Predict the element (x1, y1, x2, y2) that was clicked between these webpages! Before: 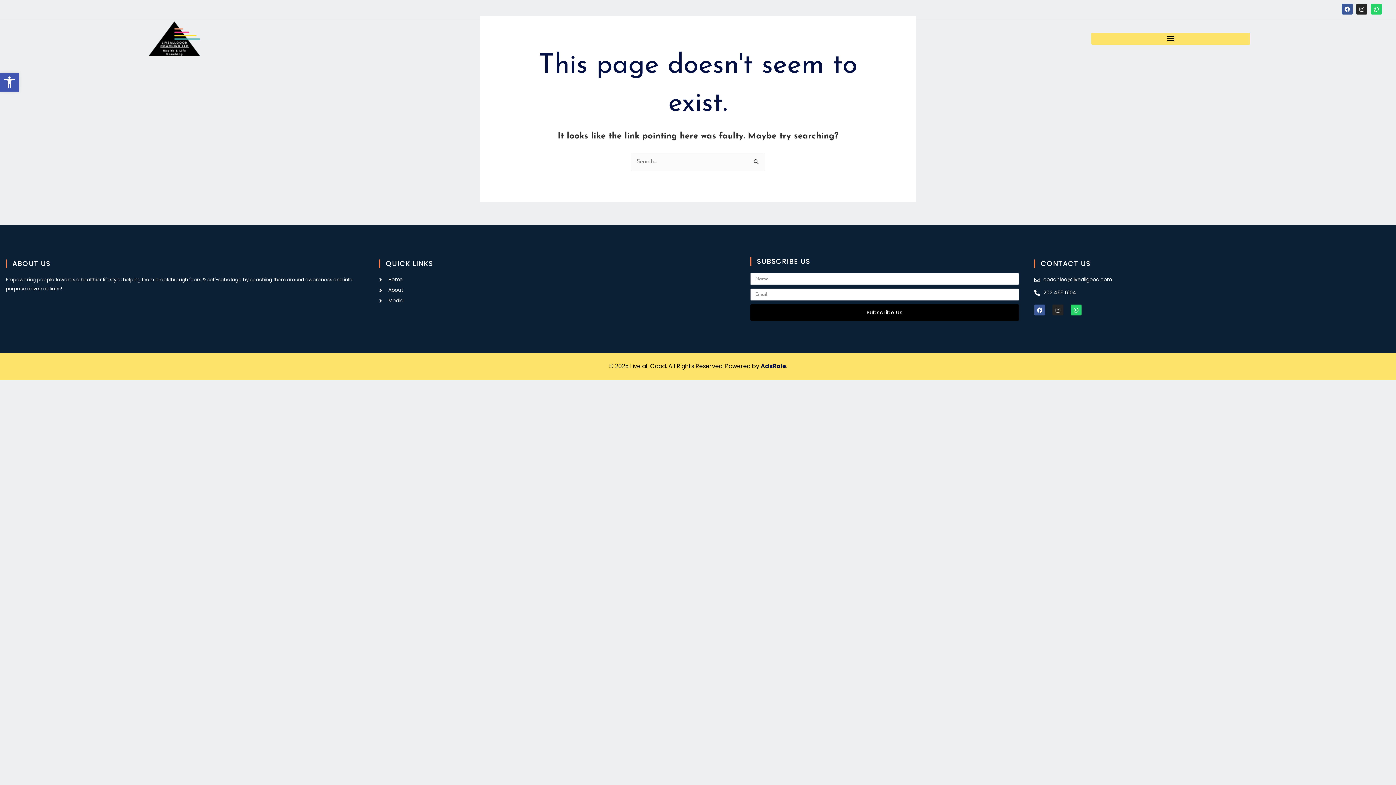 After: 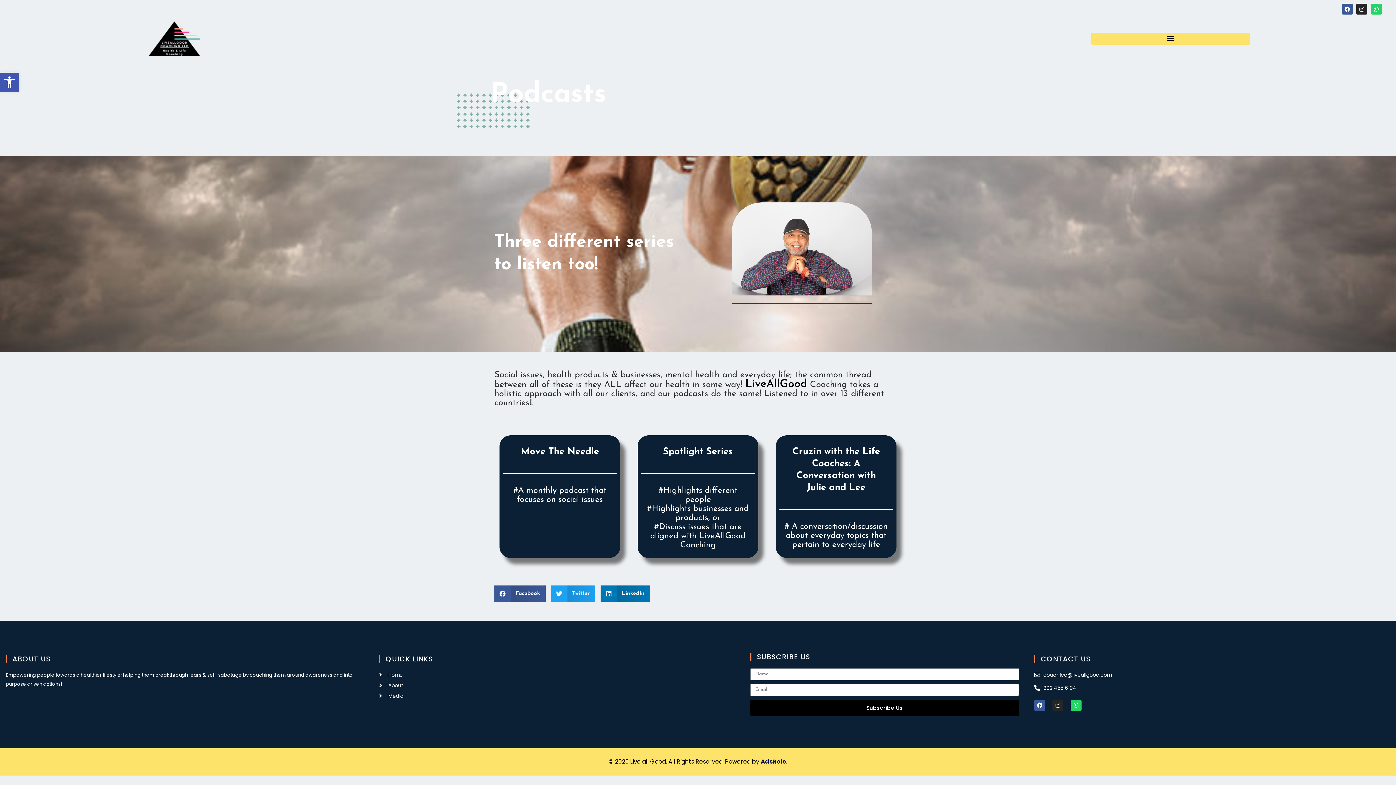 Action: label: Media bbox: (379, 296, 741, 305)